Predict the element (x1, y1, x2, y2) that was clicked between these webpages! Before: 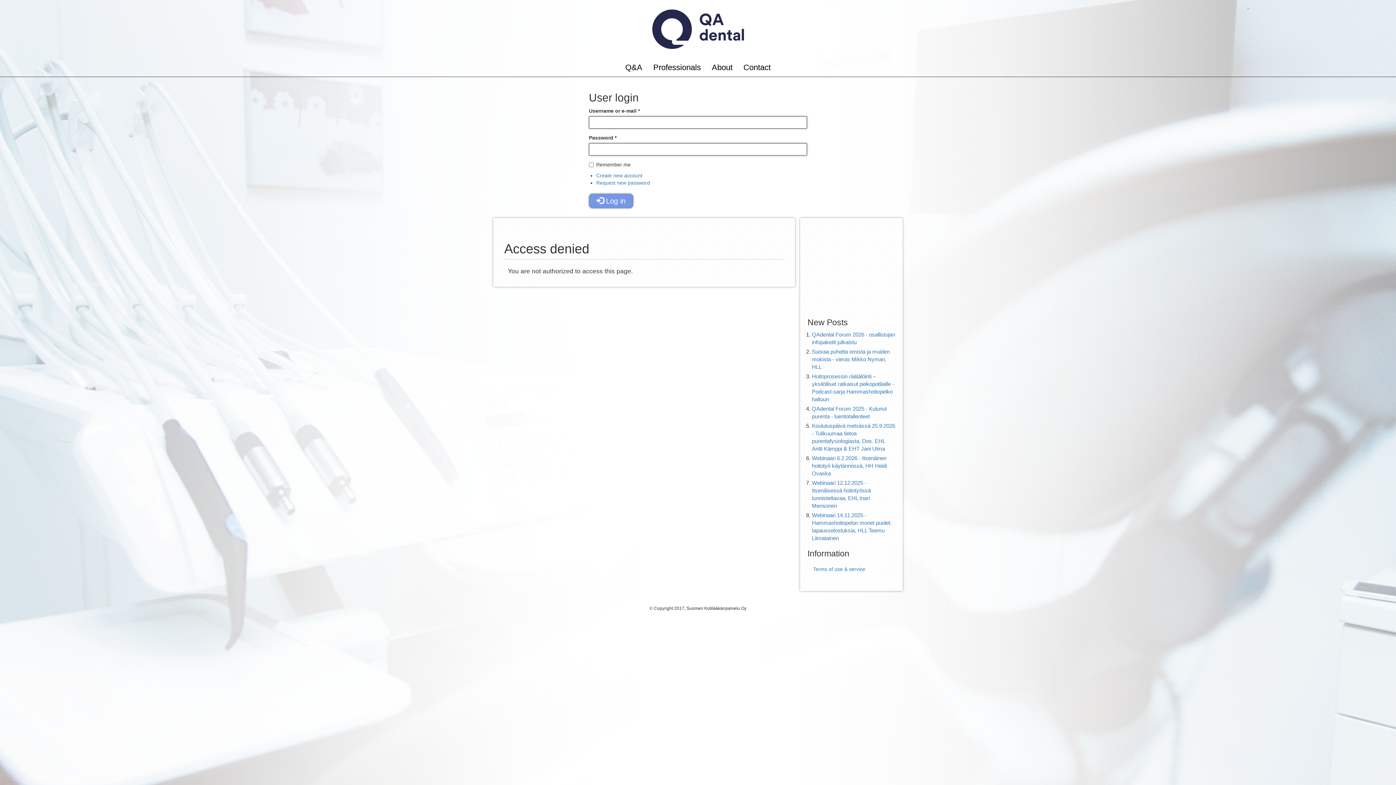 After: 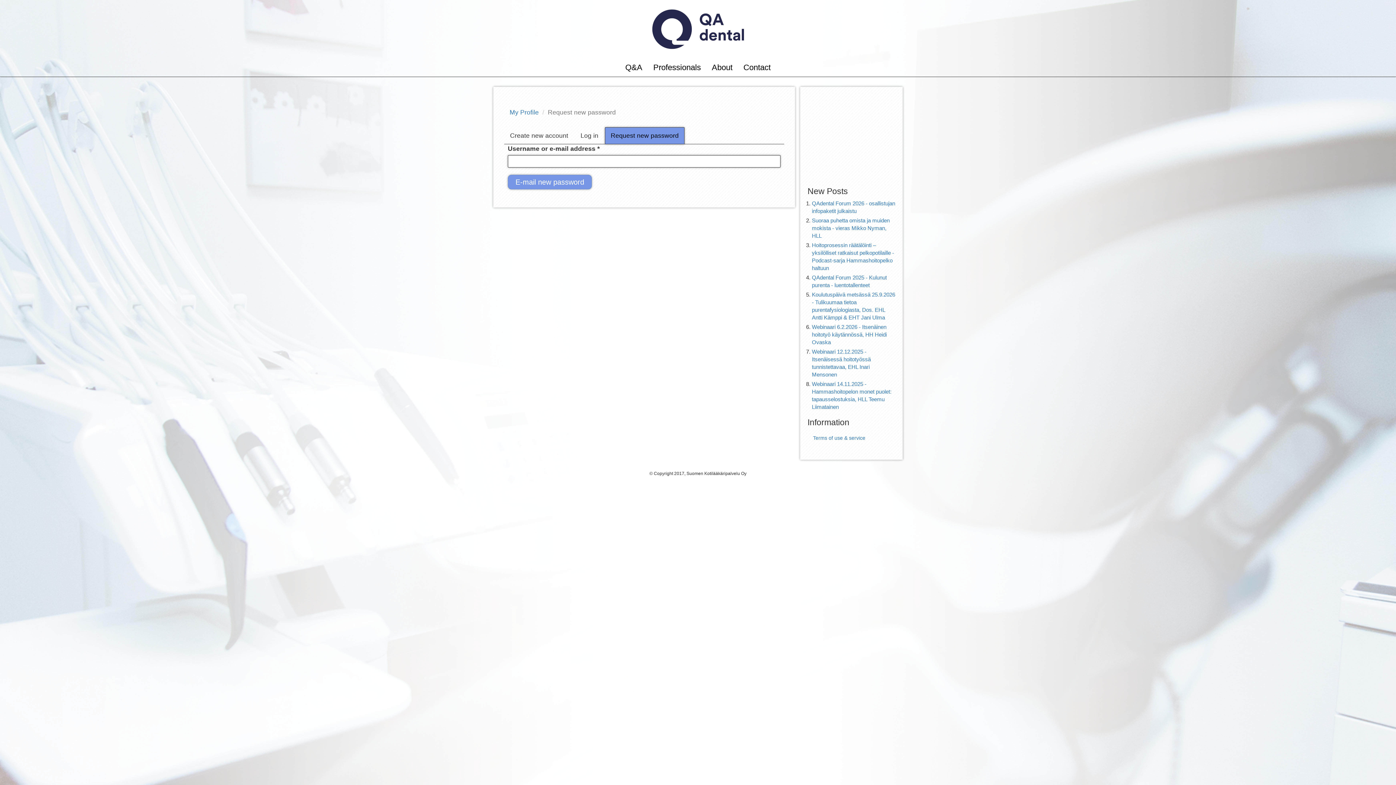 Action: label: Request new password bbox: (596, 180, 650, 185)